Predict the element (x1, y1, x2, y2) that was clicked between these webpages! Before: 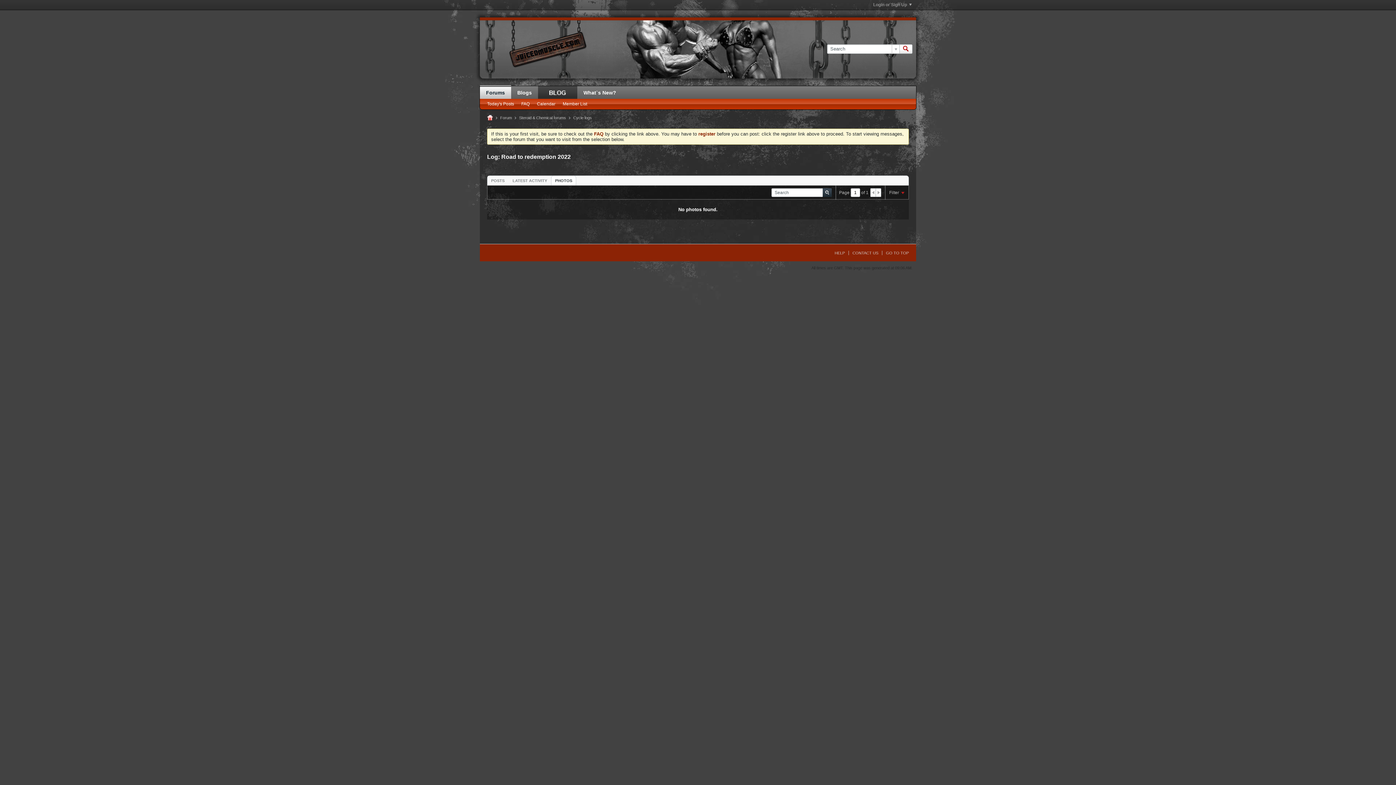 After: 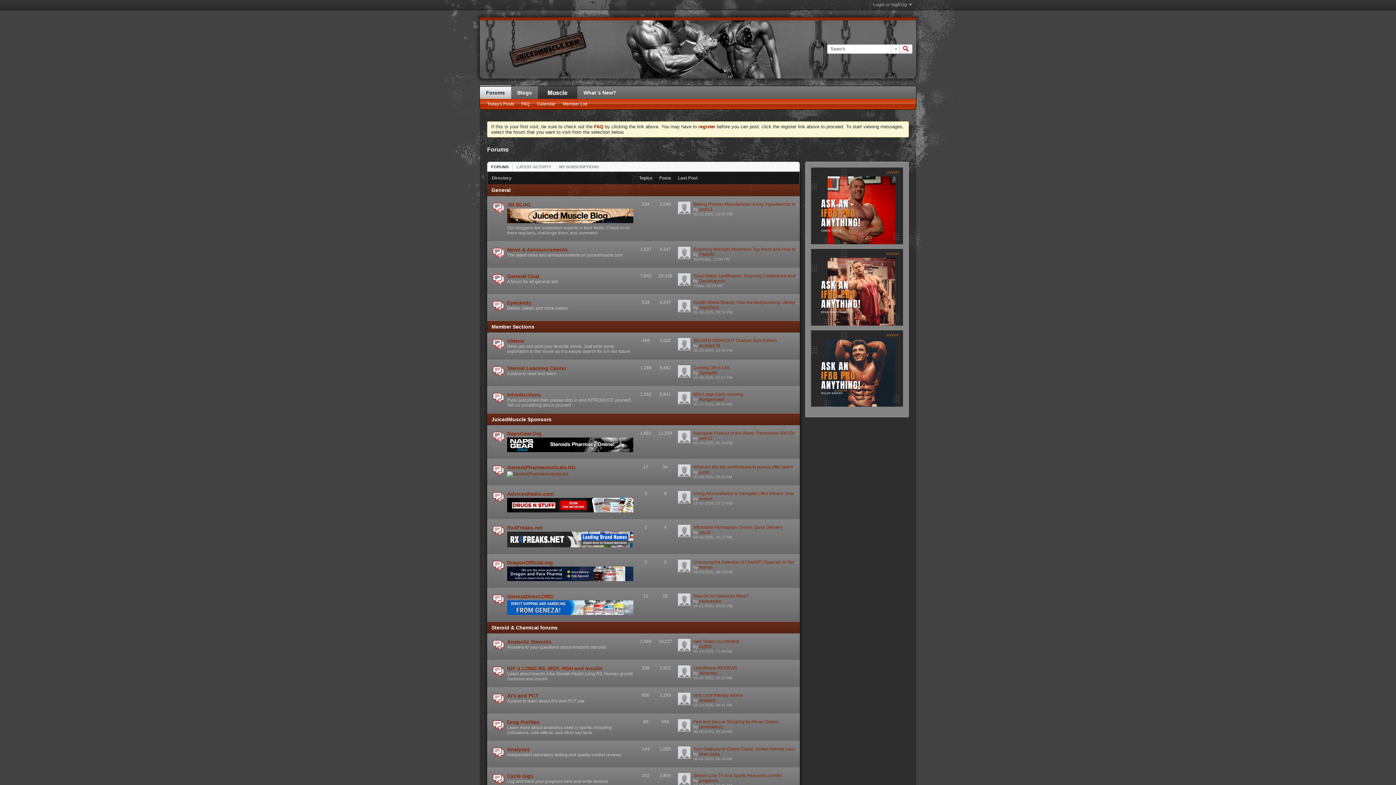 Action: bbox: (487, 114, 493, 120)